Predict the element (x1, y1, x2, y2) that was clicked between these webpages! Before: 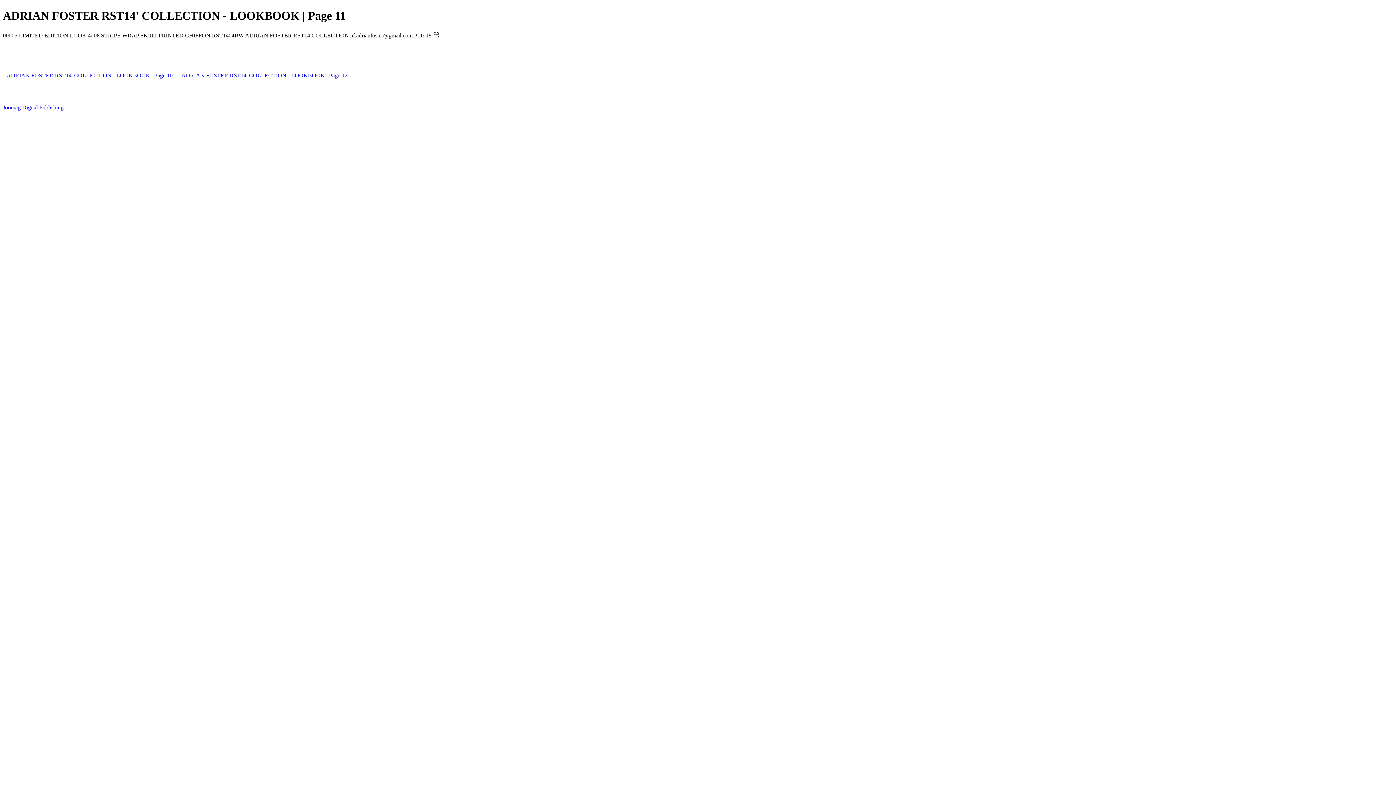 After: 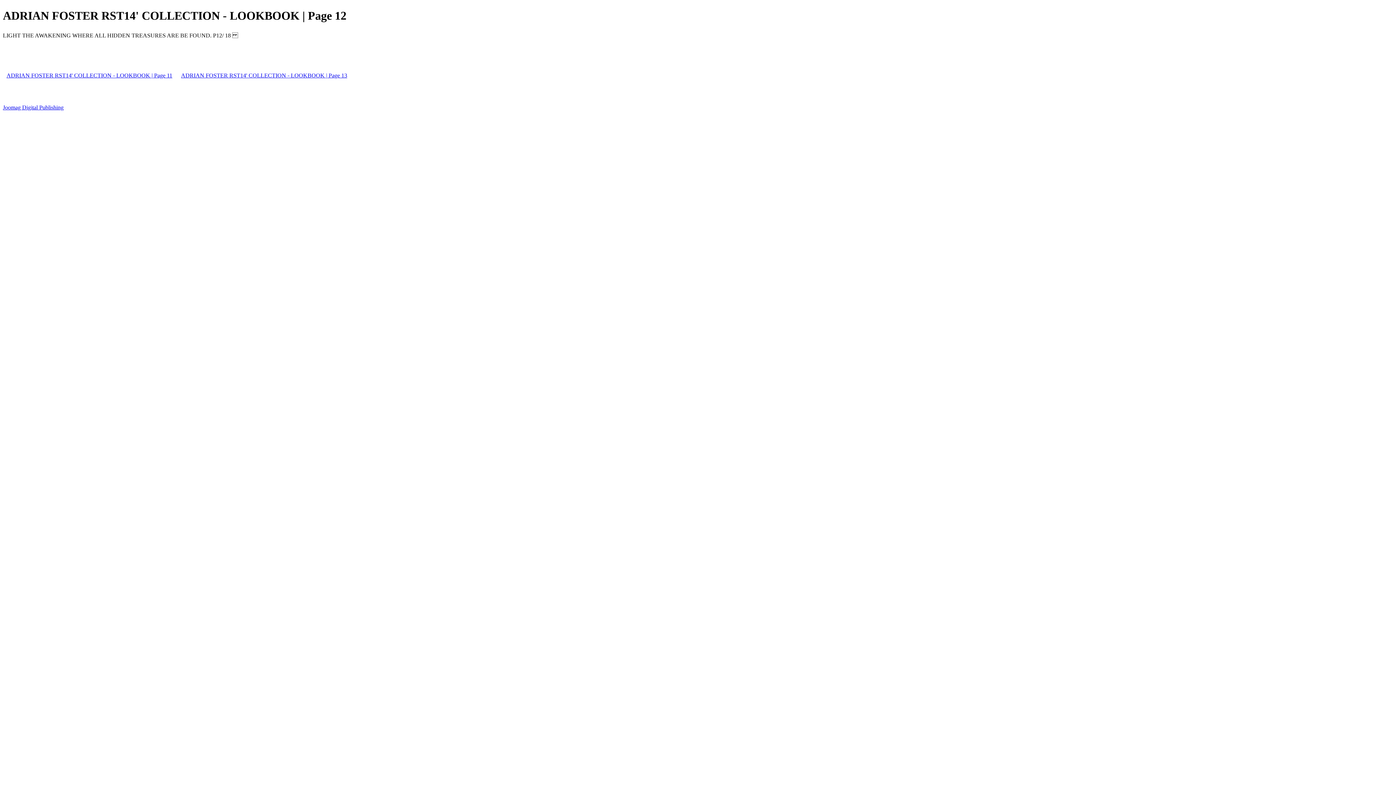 Action: label: ADRIAN FOSTER RST14' COLLECTION - LOOKBOOK | Page 12 bbox: (177, 72, 351, 78)